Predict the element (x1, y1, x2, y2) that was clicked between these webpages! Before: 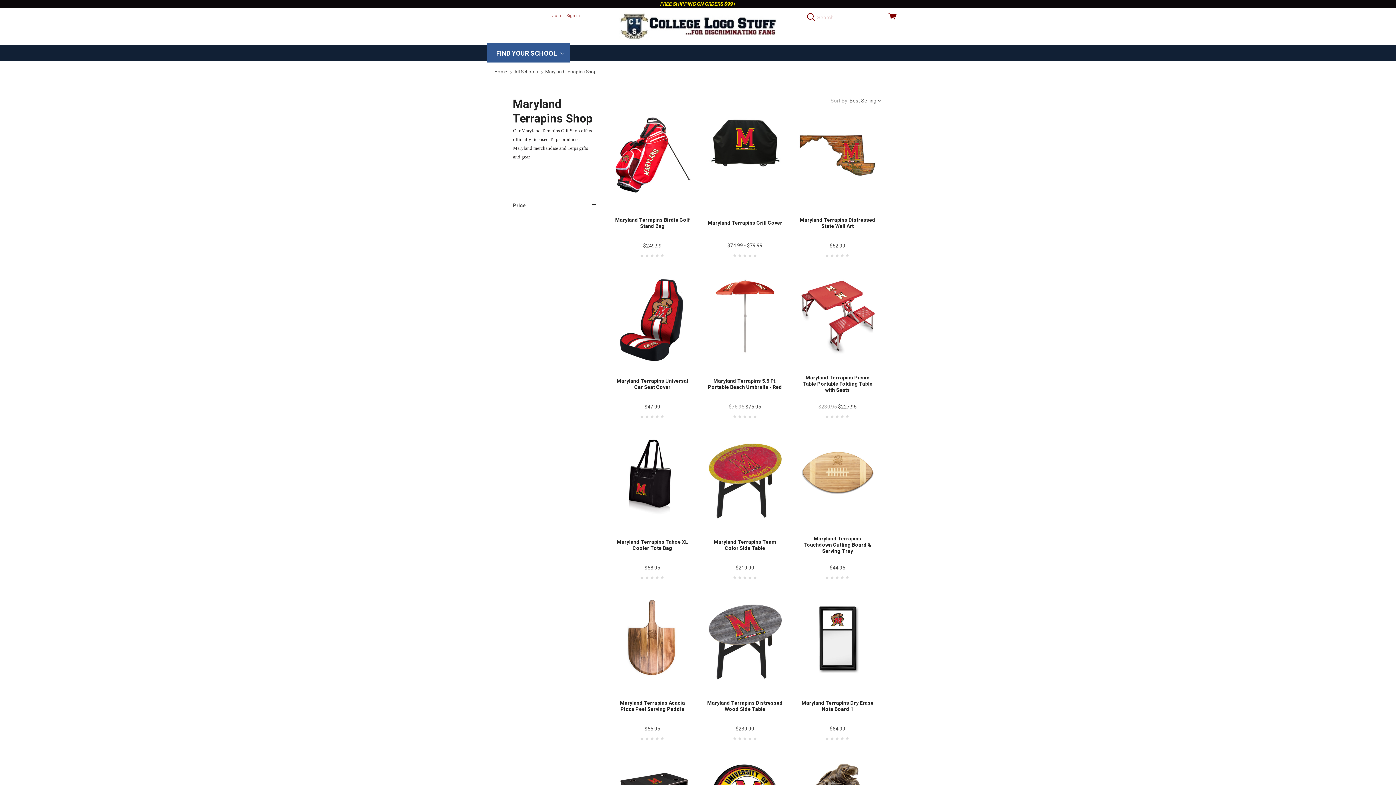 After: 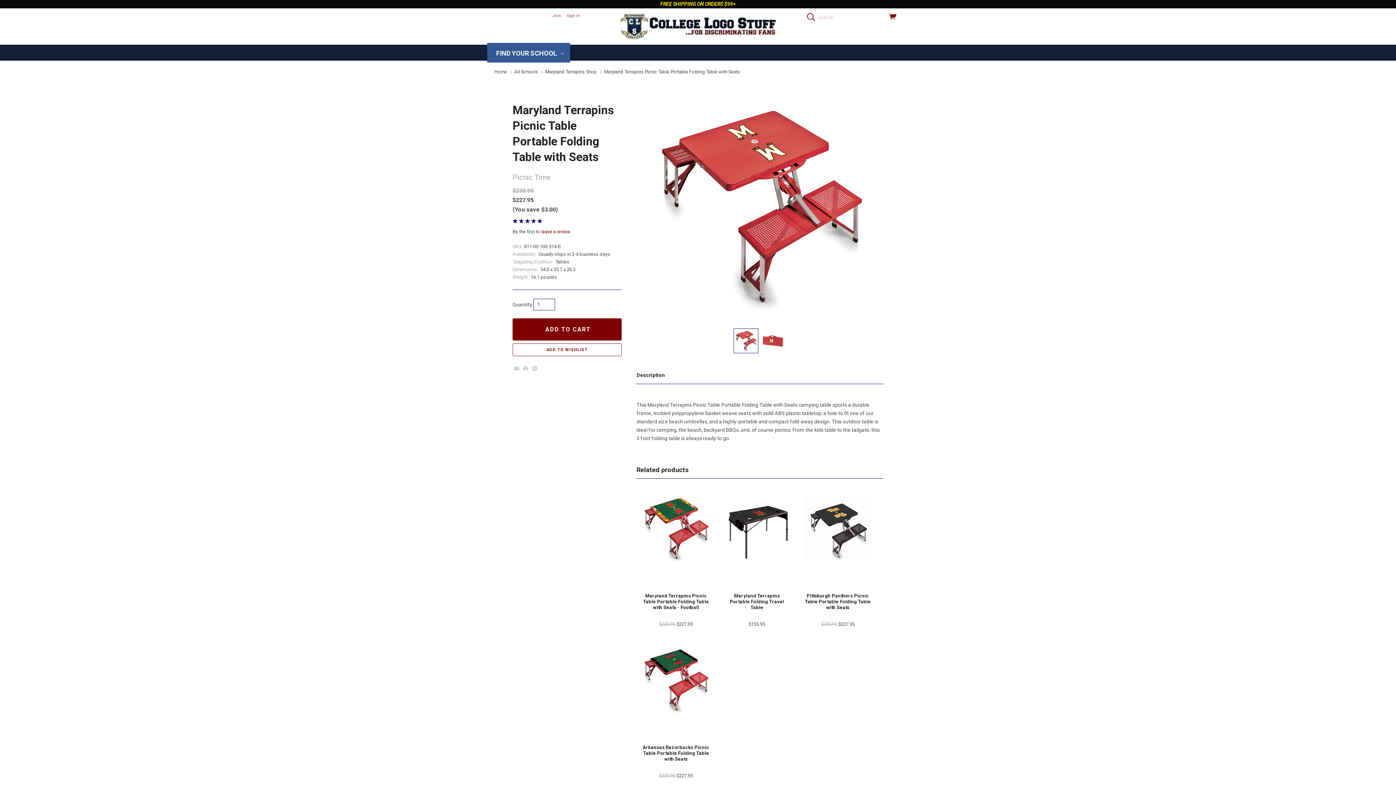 Action: bbox: (799, 388, 876, 421) label: Maryland Terrapins Picnic Table Portable Folding Table with Seats
$230.95 $227.95
    